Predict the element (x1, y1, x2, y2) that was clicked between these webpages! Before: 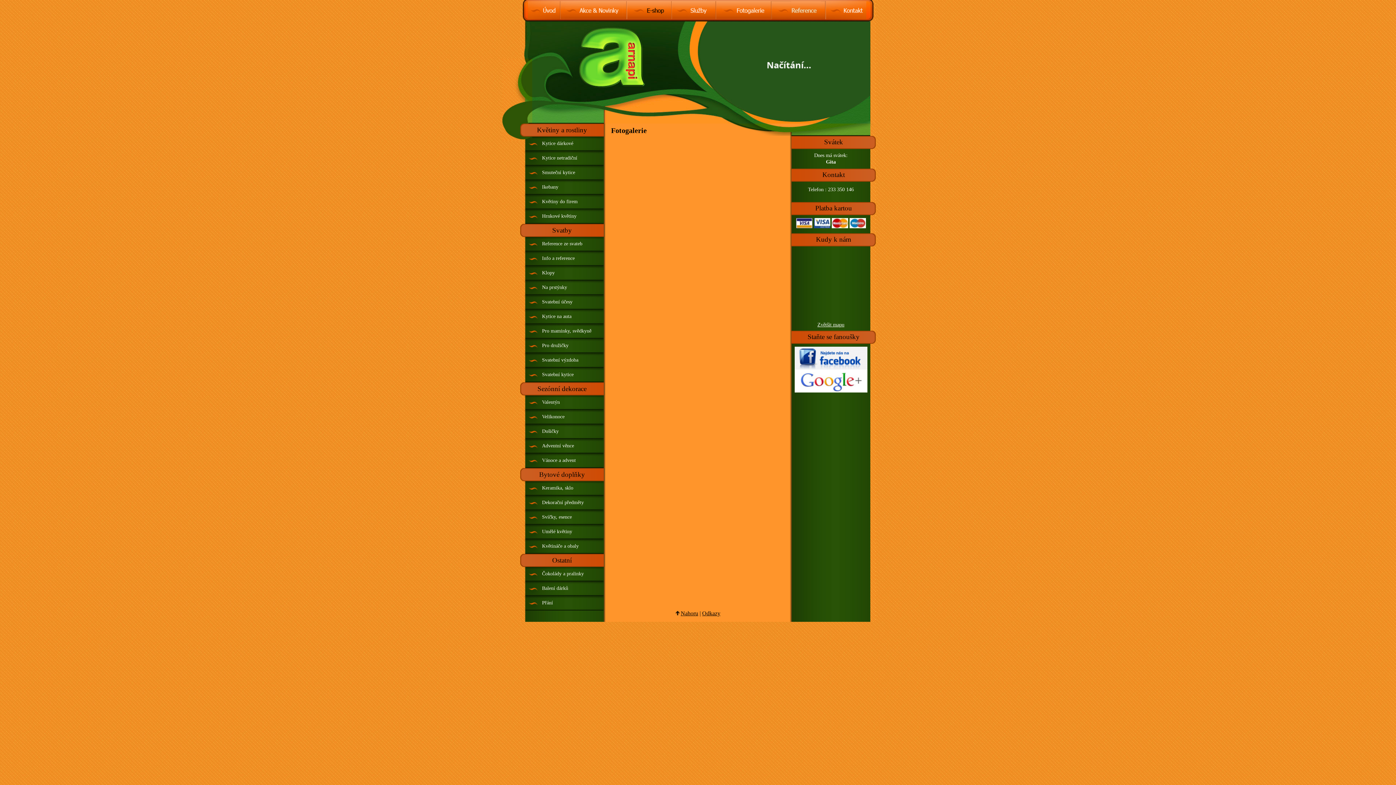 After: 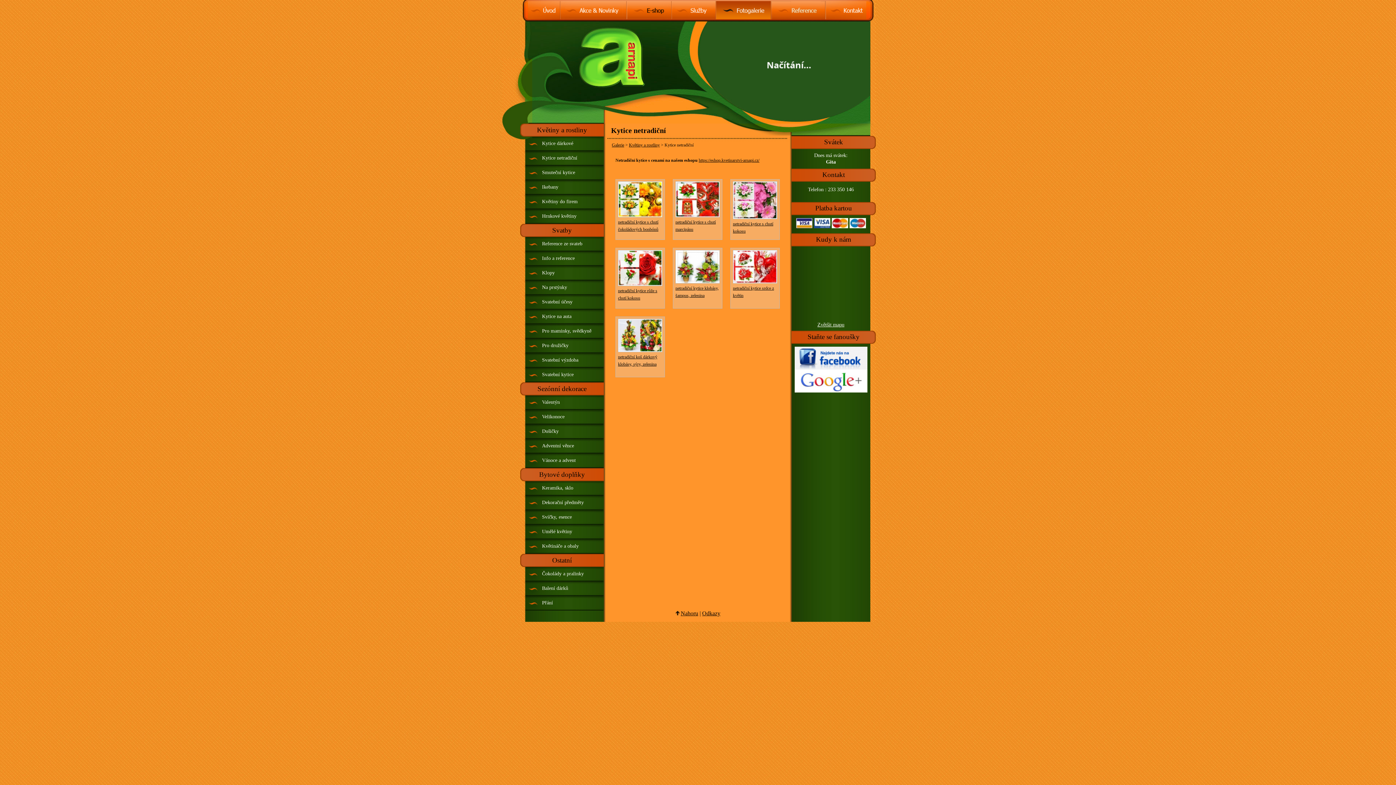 Action: label: Kytice netradiční bbox: (520, 151, 604, 165)